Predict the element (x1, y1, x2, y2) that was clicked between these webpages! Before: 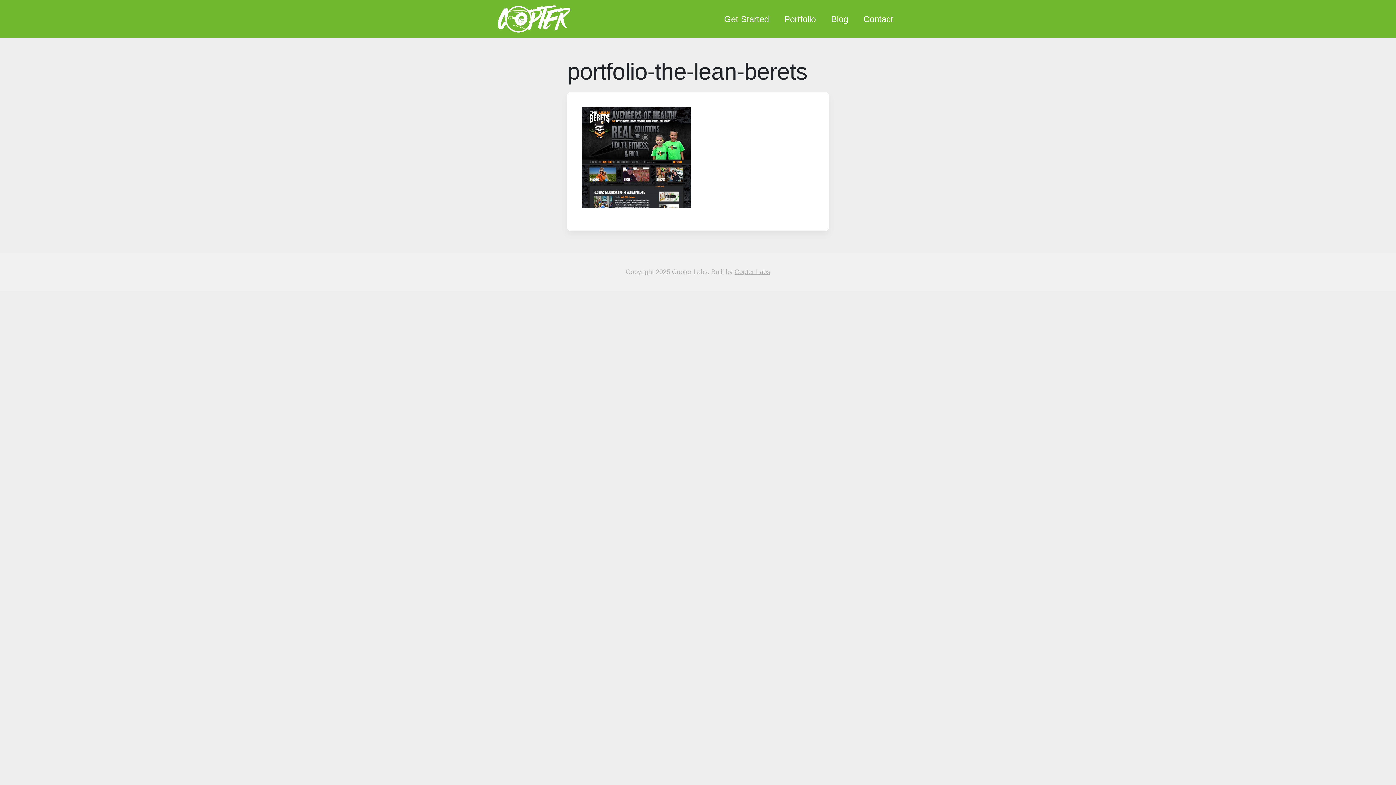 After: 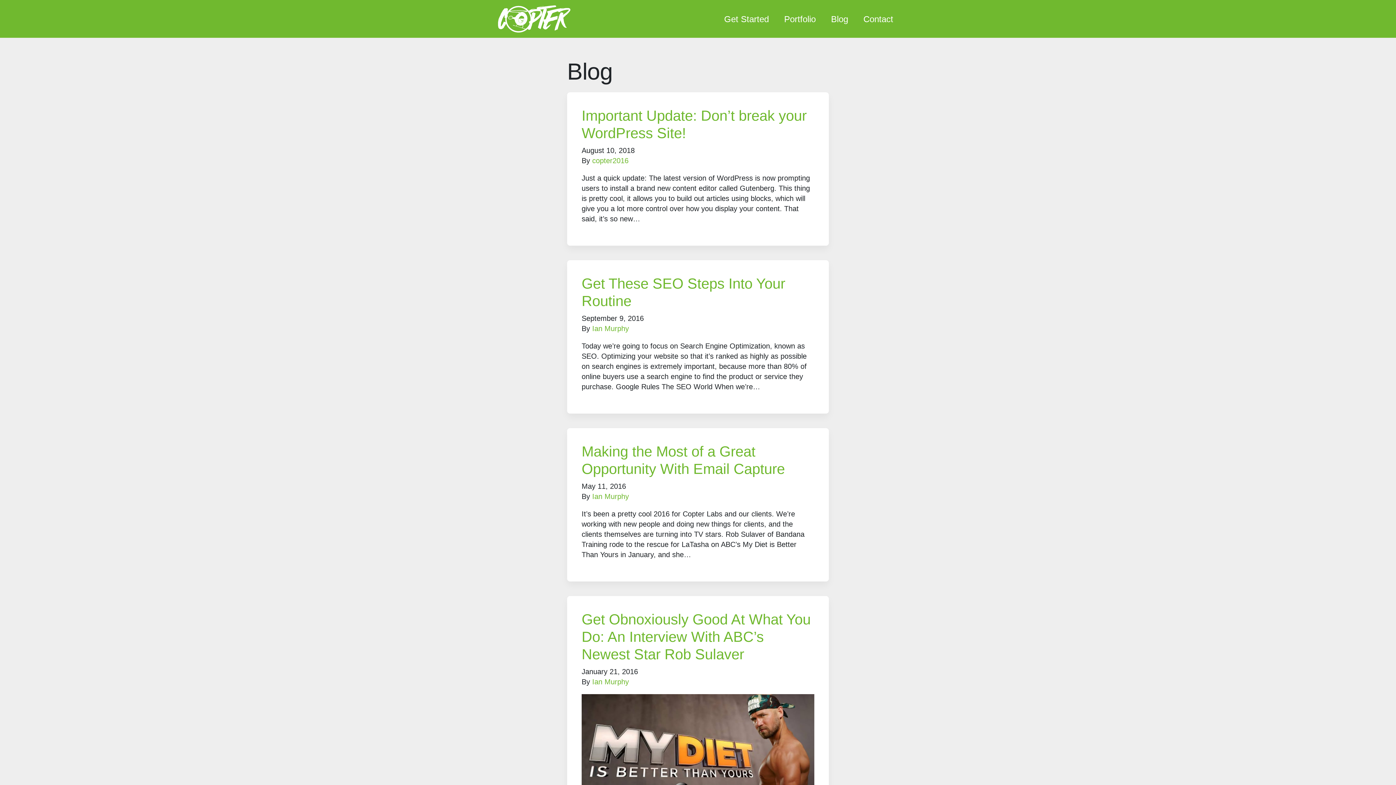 Action: bbox: (826, 11, 853, 26) label: Blog